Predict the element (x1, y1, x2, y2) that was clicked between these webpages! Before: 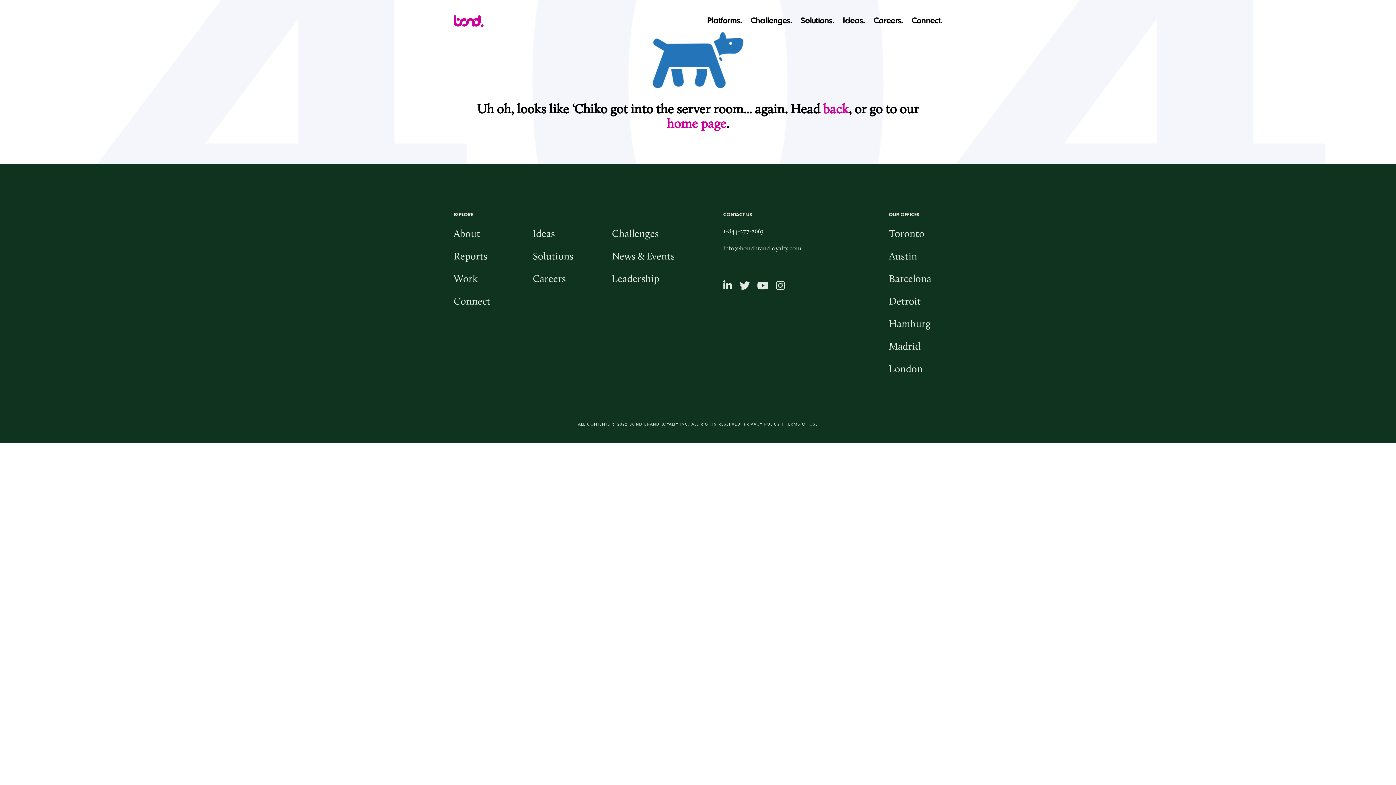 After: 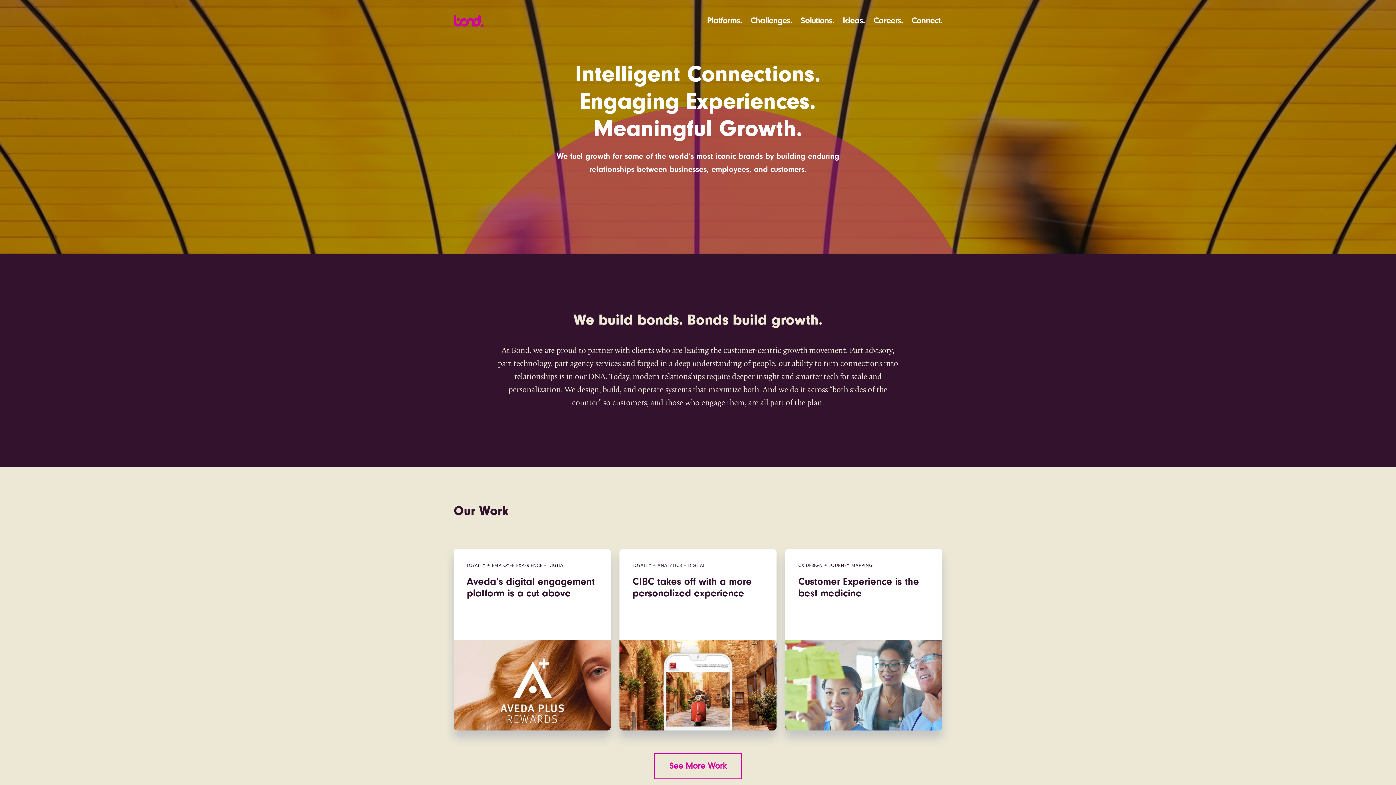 Action: label: Bond Logo bbox: (453, 15, 483, 26)